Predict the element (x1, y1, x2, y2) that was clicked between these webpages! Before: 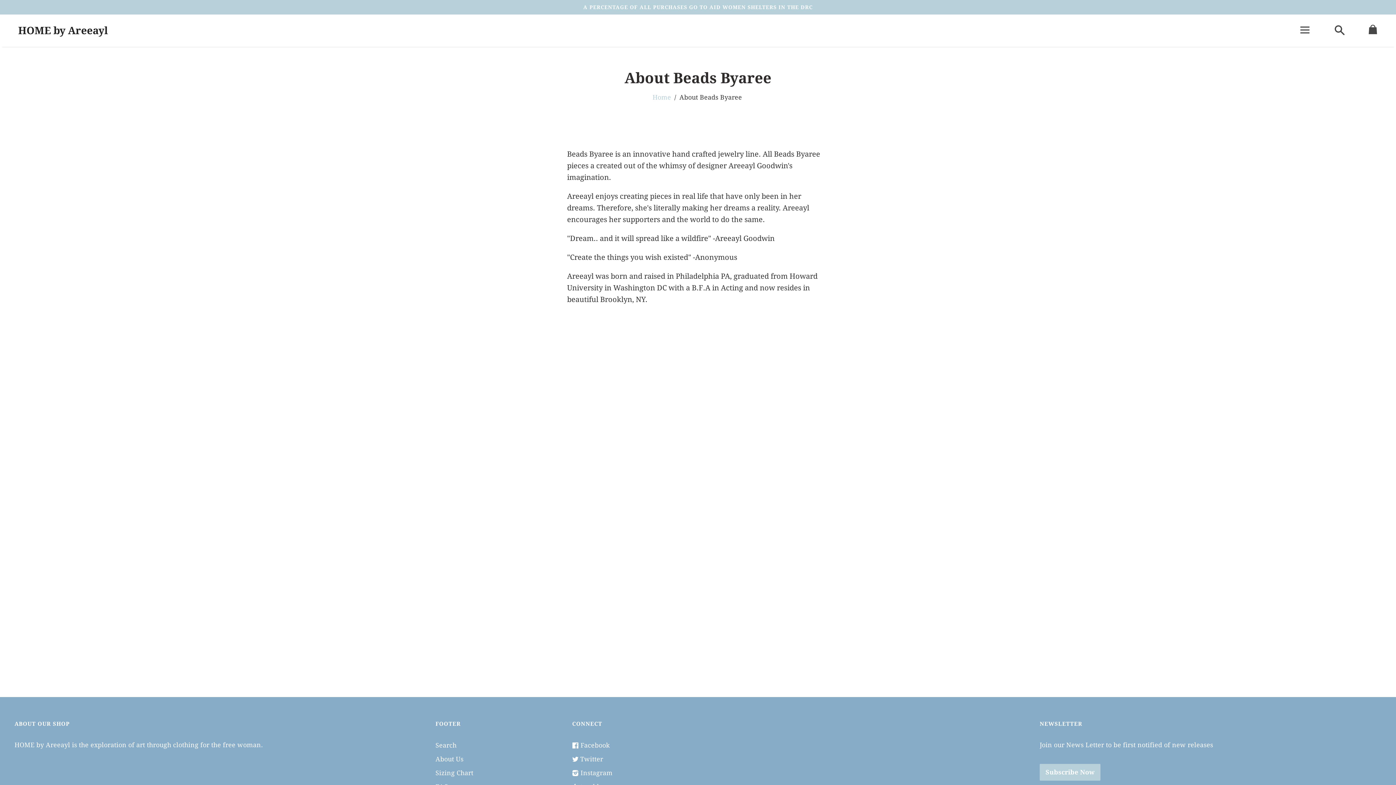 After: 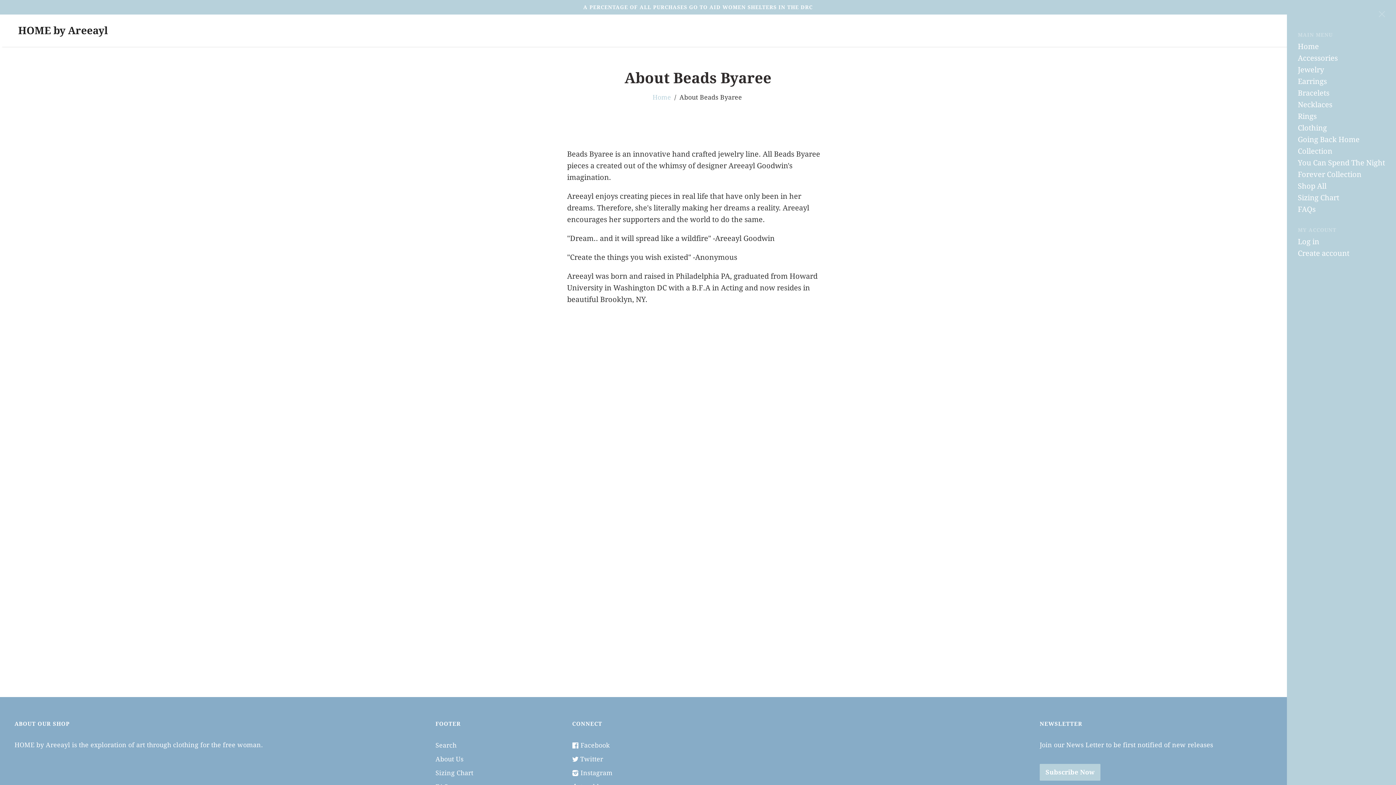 Action: bbox: (1288, 14, 1322, 46) label: Menu